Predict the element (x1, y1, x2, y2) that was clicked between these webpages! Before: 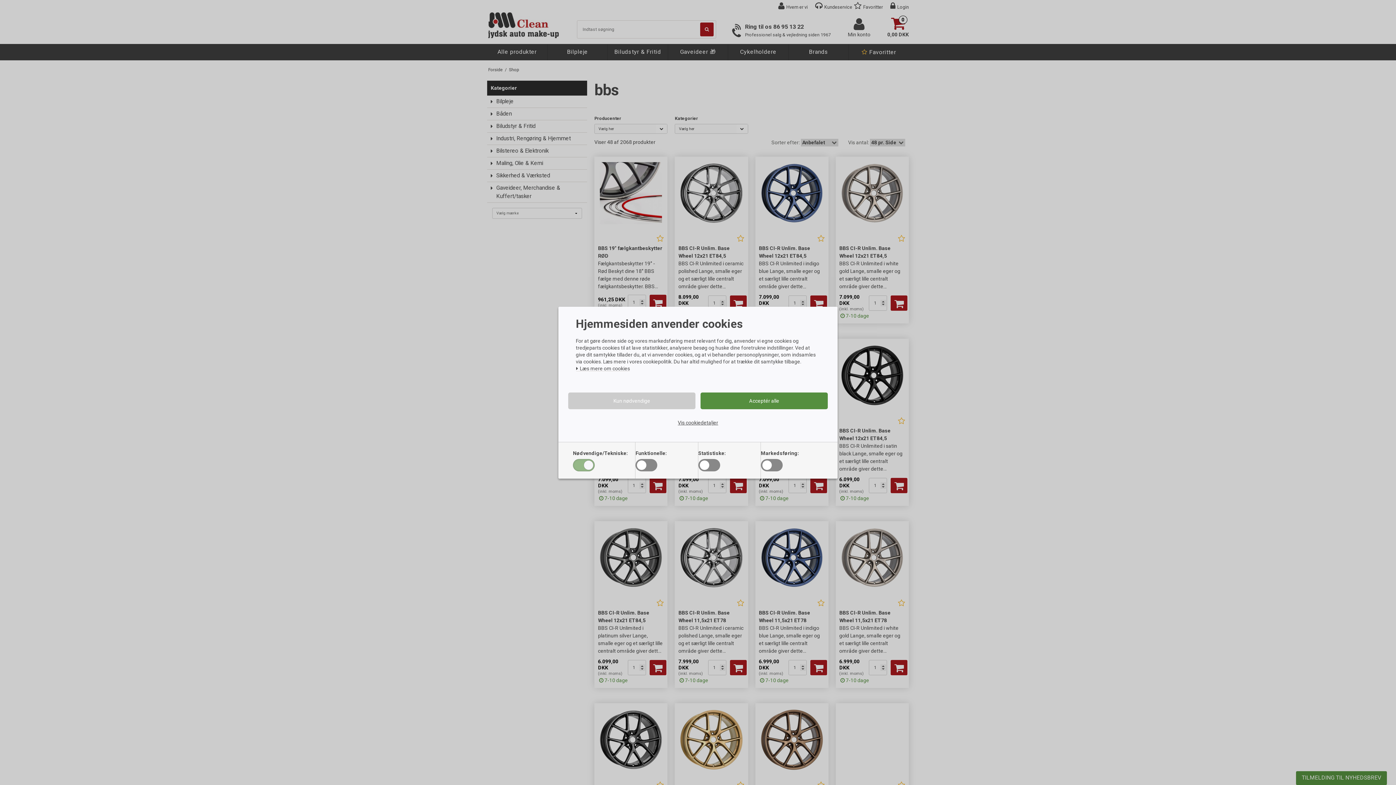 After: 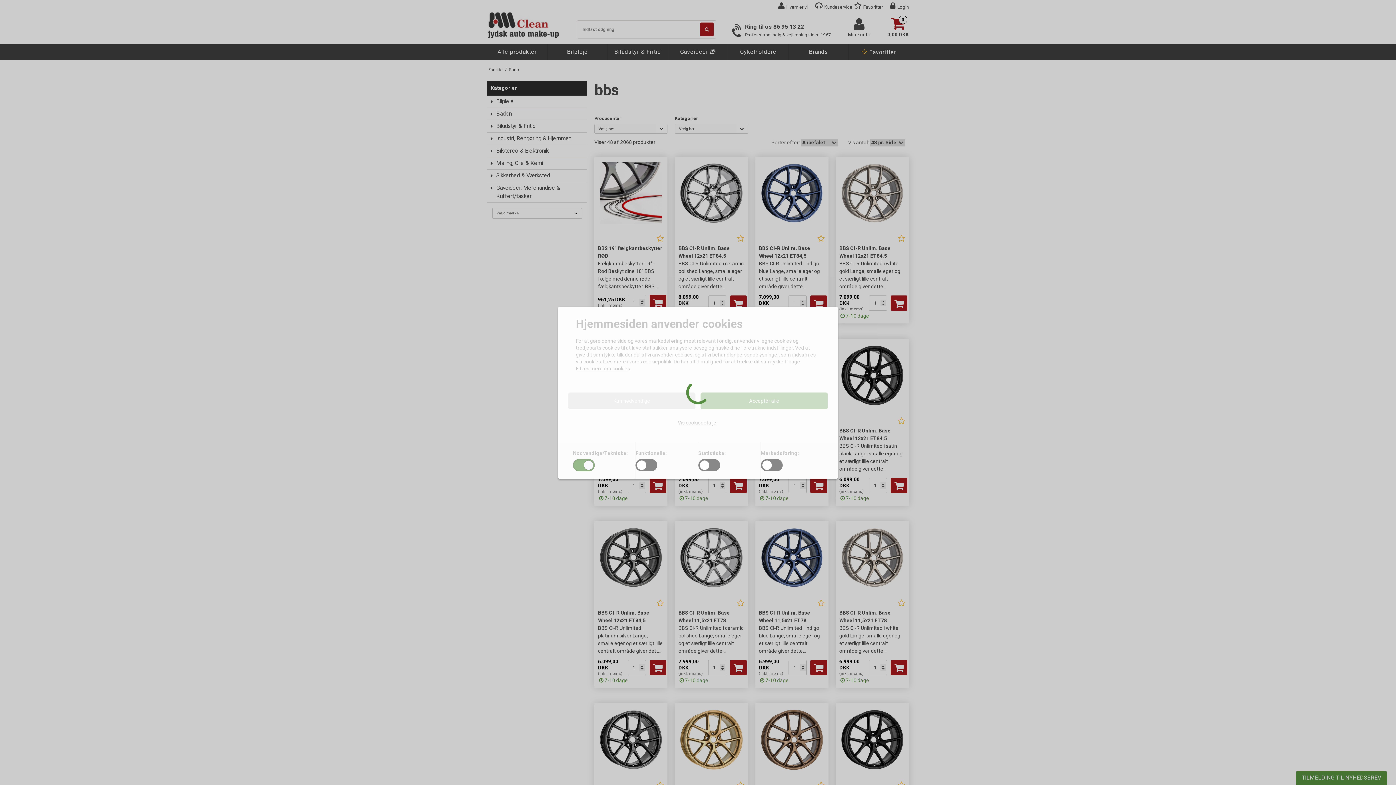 Action: bbox: (568, 392, 695, 409) label: Kun nødvendige